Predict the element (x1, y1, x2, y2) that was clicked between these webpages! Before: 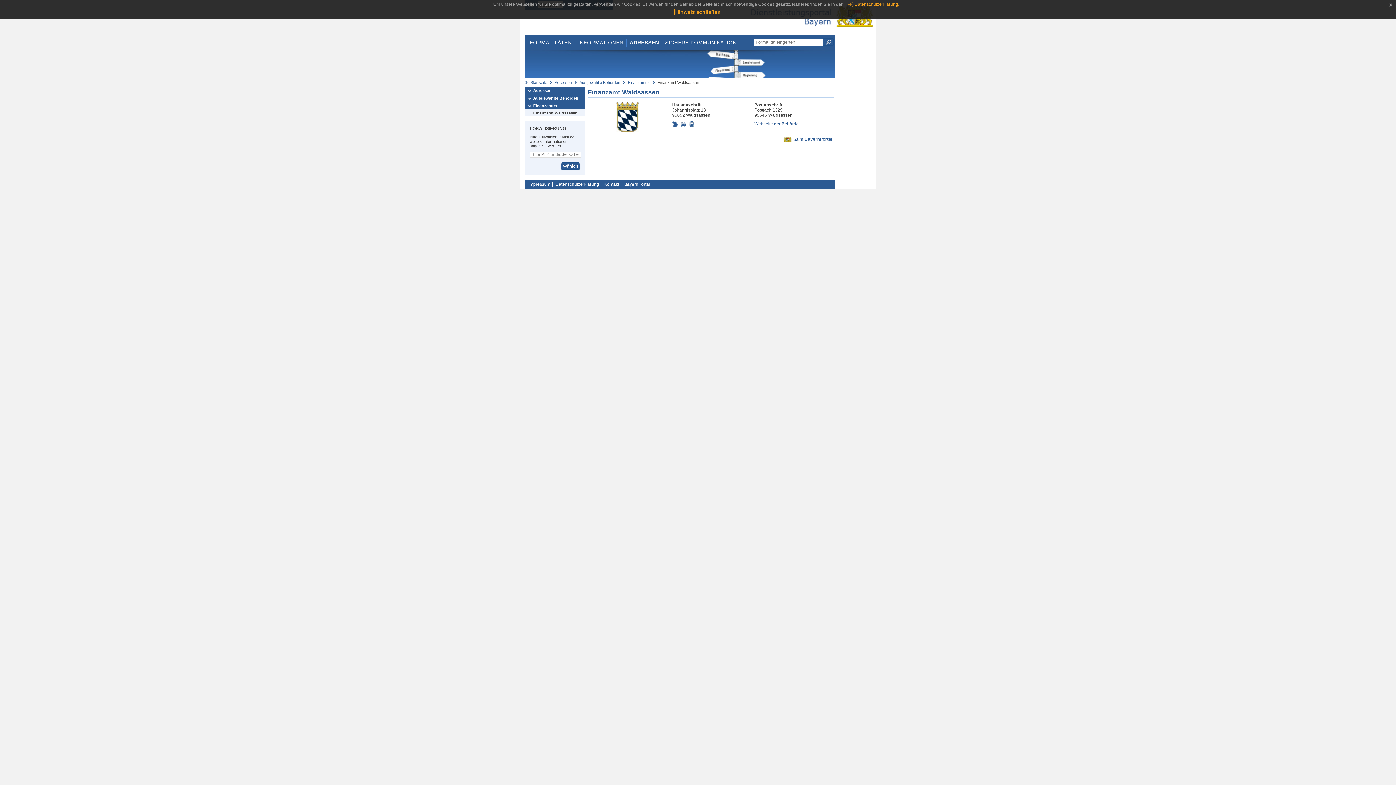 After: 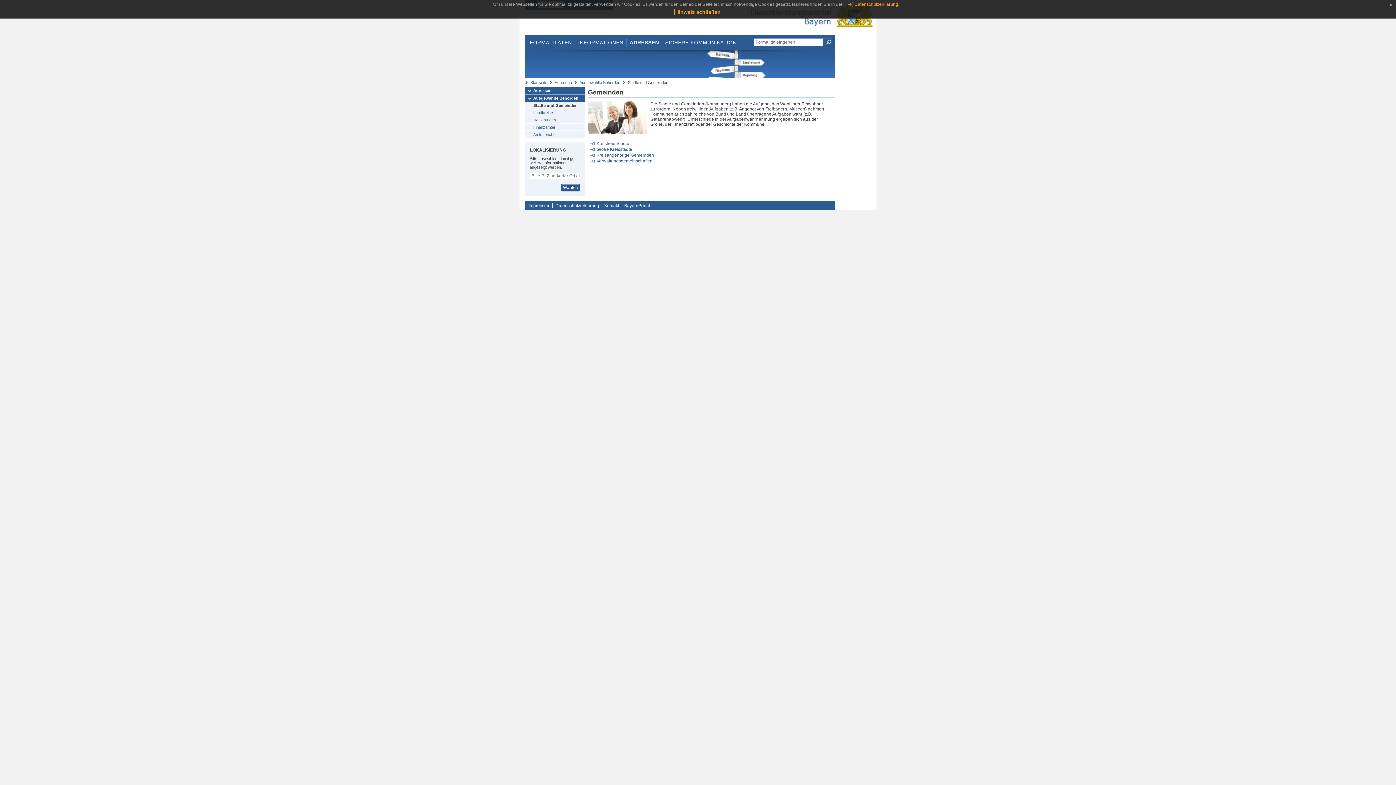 Action: bbox: (579, 80, 620, 84) label: Ausgewählte Behörden